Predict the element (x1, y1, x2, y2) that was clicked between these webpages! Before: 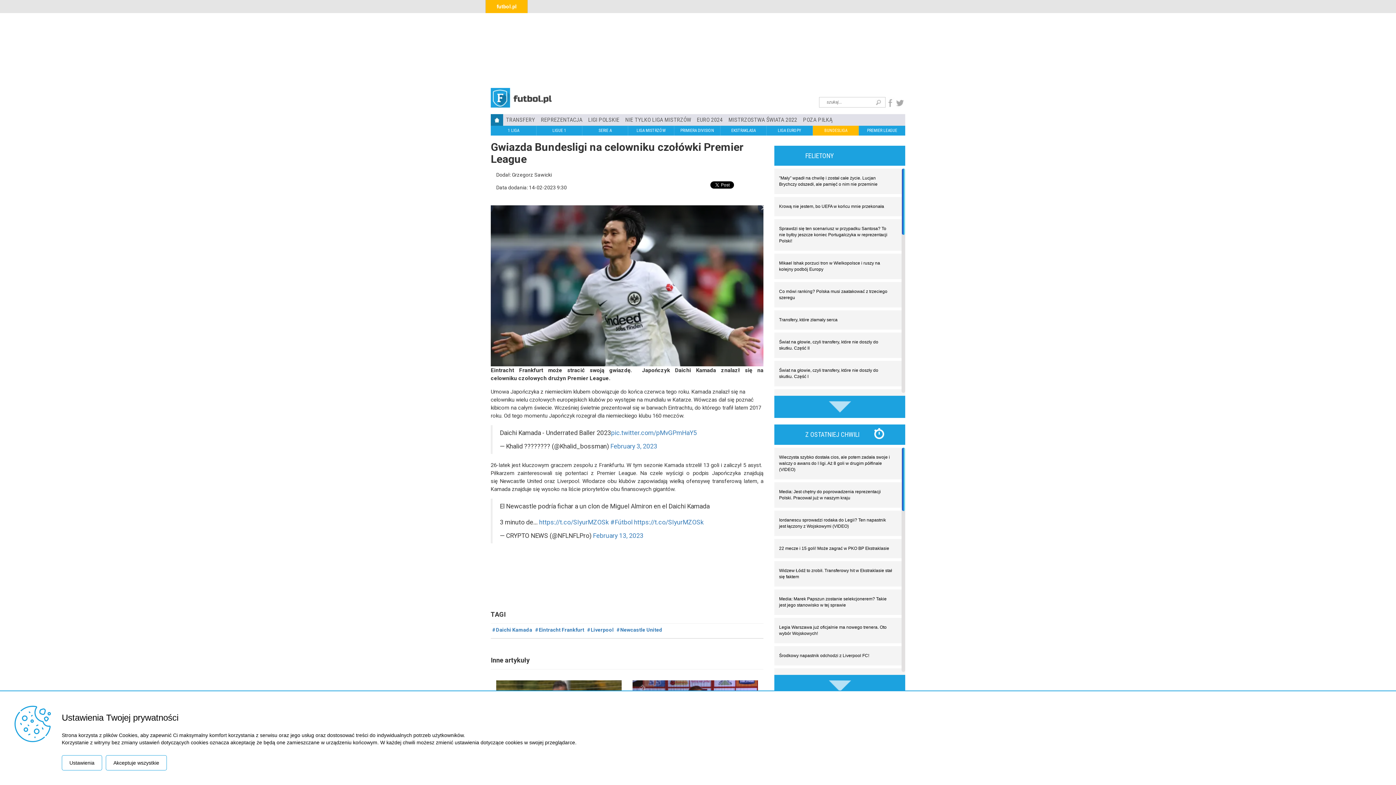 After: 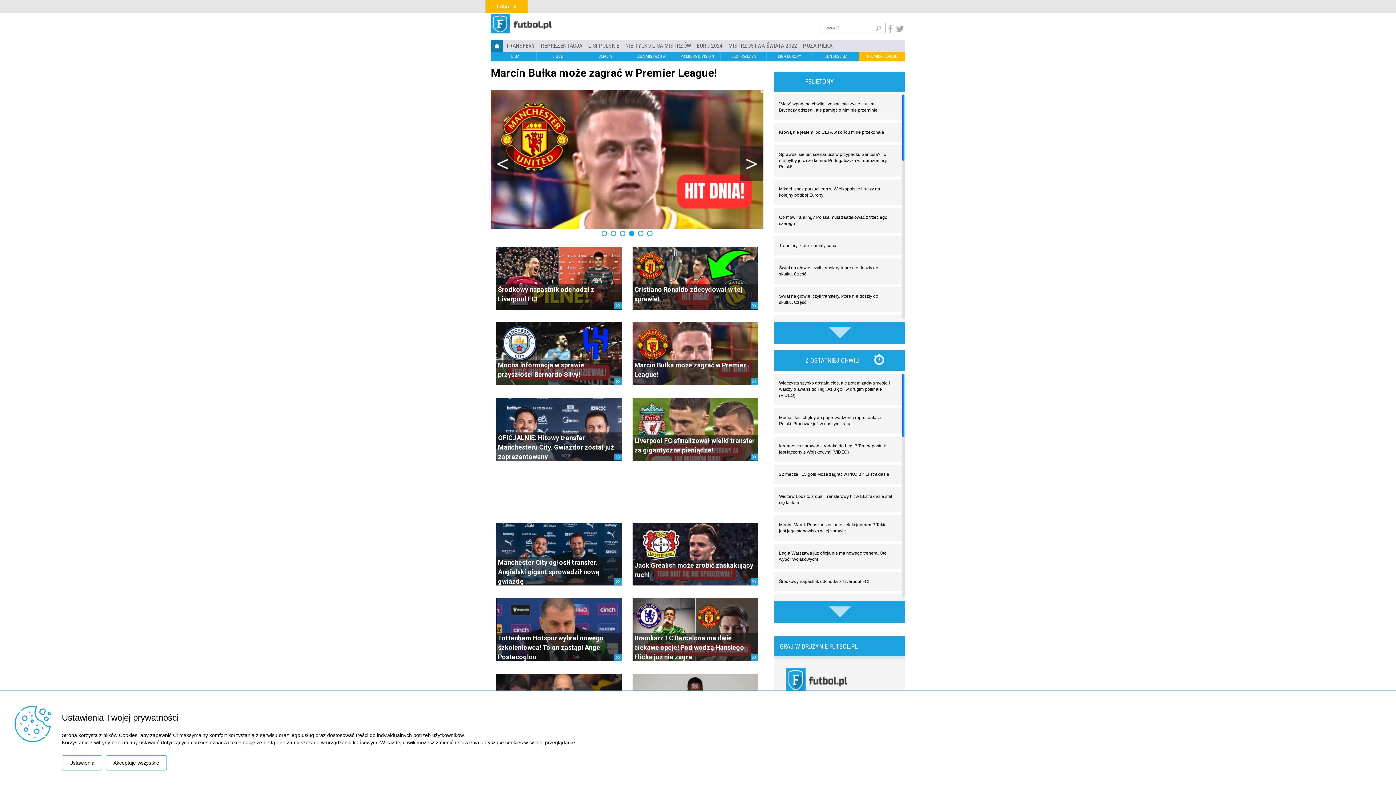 Action: bbox: (859, 125, 905, 135) label: PREMIER LEAGUE